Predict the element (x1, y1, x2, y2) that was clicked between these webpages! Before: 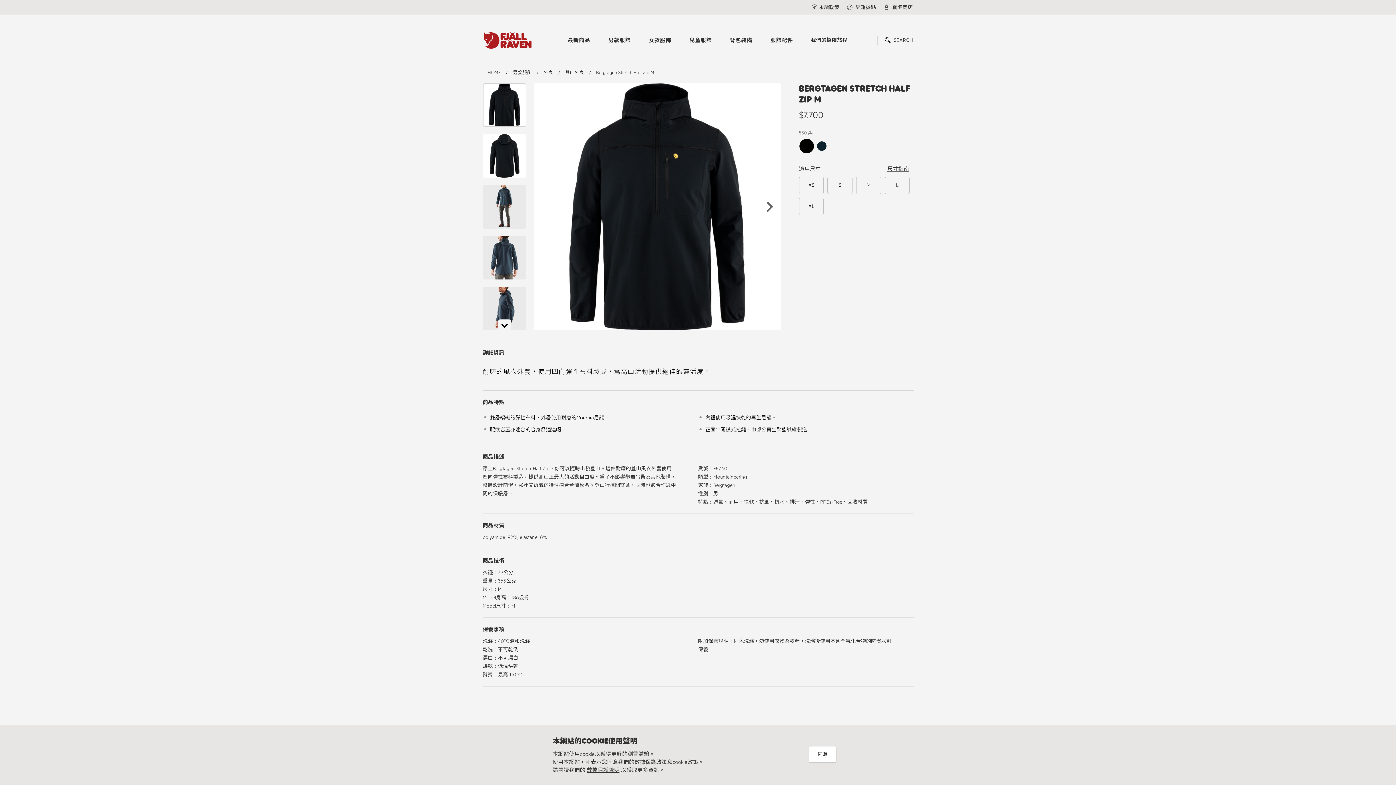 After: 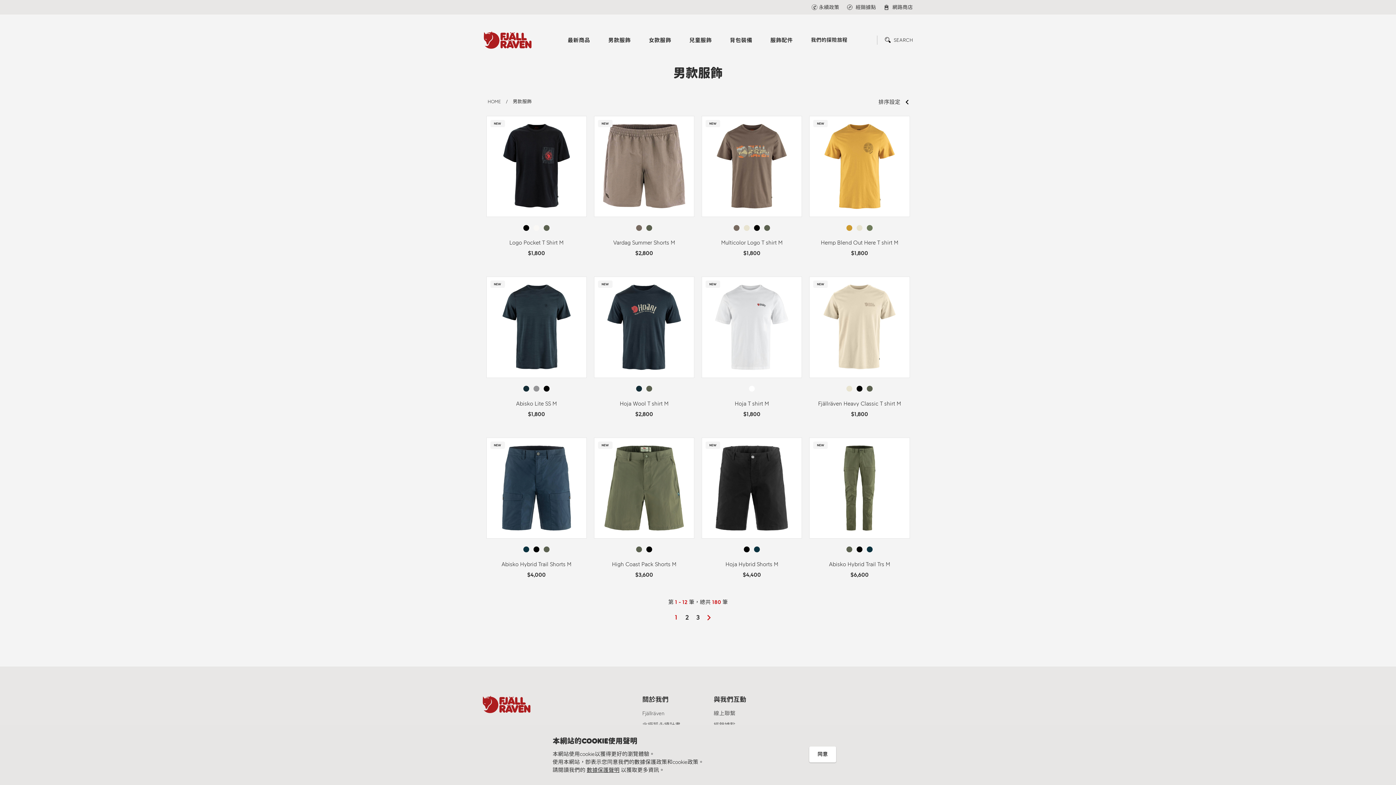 Action: label: 男款服飾 bbox: (512, 69, 531, 76)